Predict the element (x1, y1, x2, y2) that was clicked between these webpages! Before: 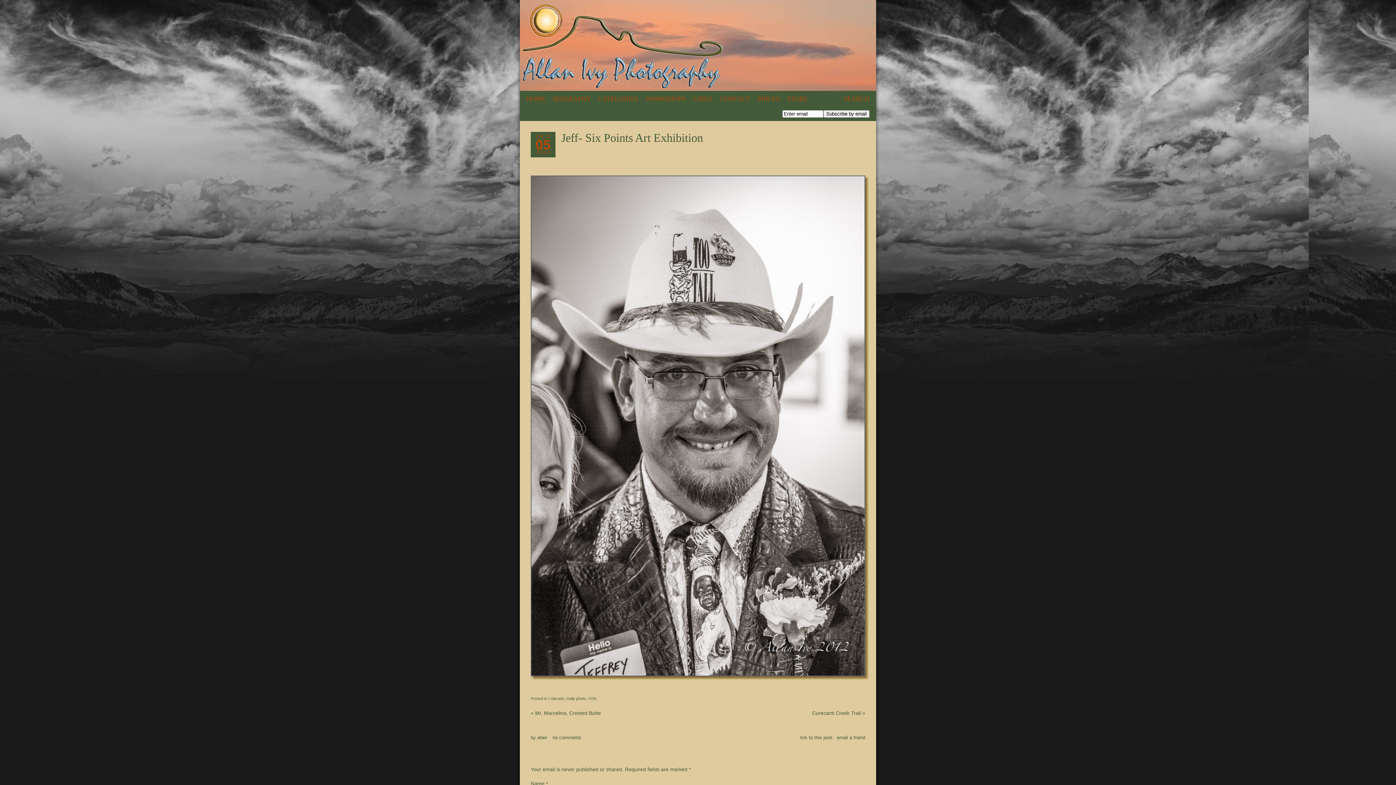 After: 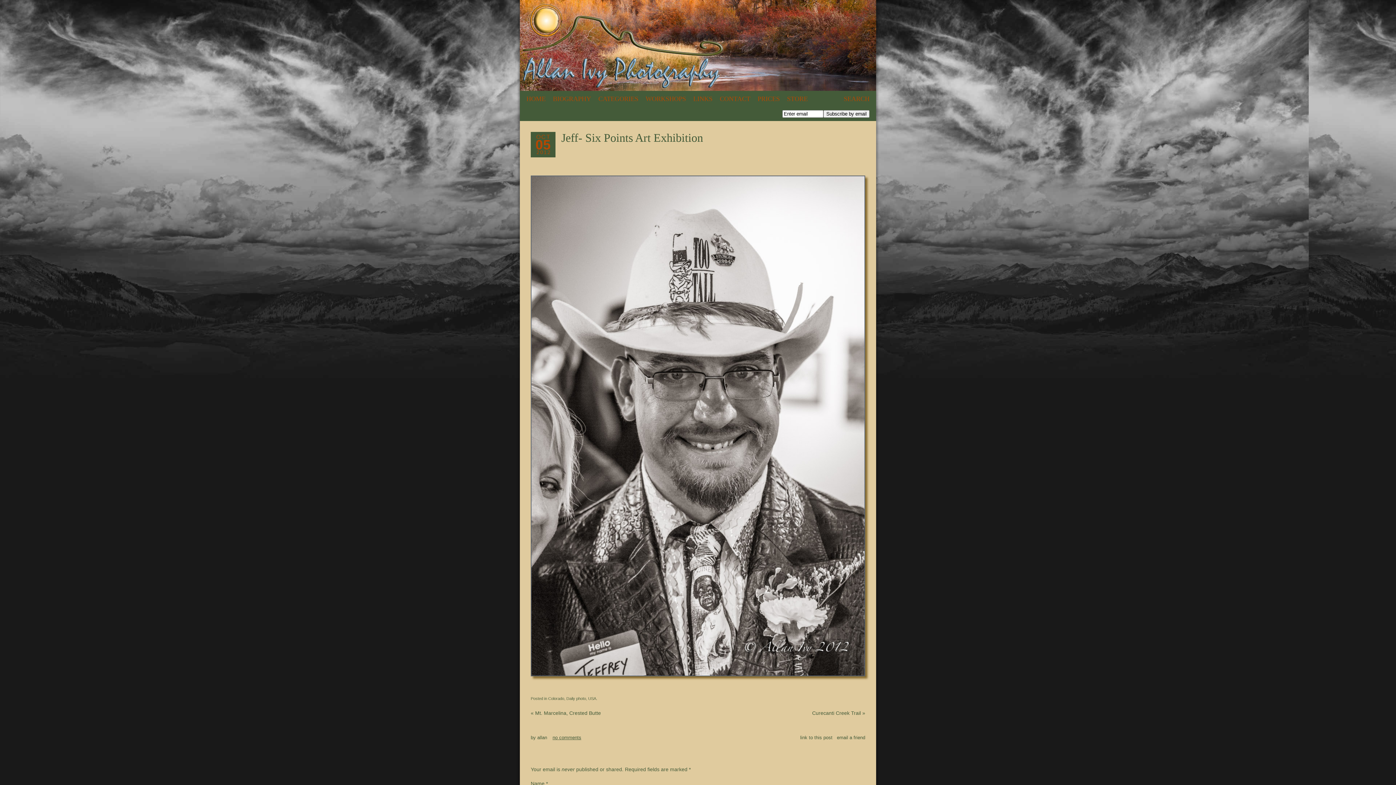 Action: label: no comments bbox: (552, 734, 581, 741)